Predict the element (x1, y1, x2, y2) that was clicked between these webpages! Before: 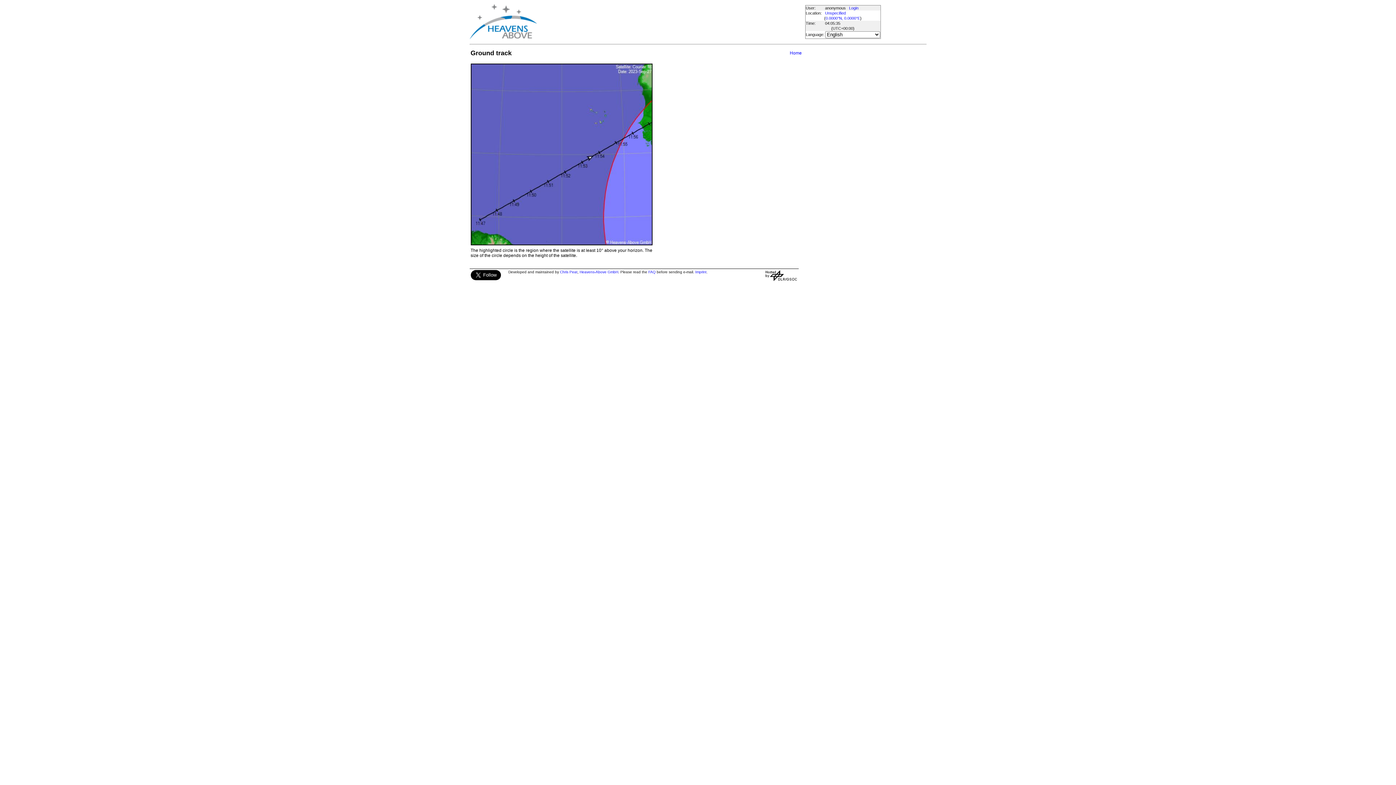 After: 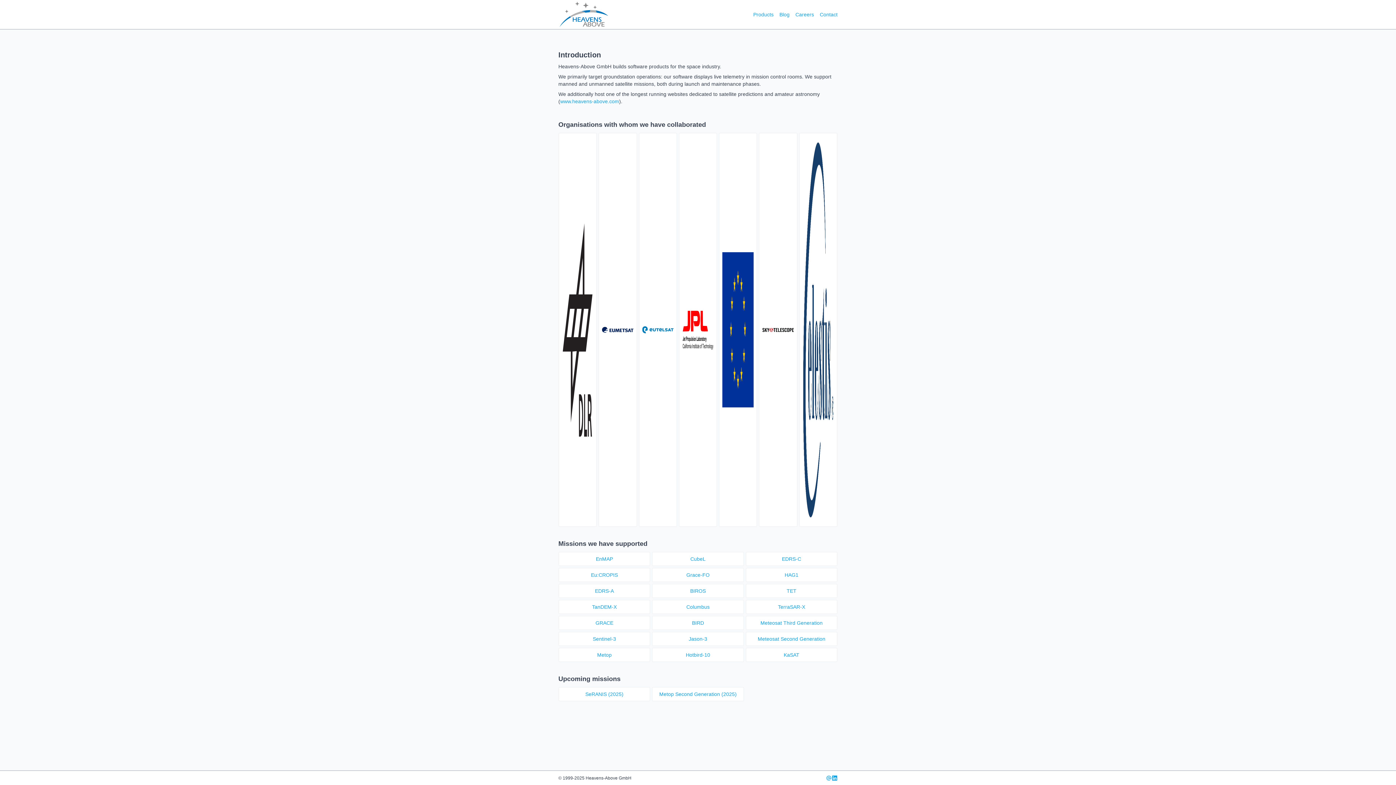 Action: bbox: (579, 270, 618, 274) label: Heavens-Above GmbH